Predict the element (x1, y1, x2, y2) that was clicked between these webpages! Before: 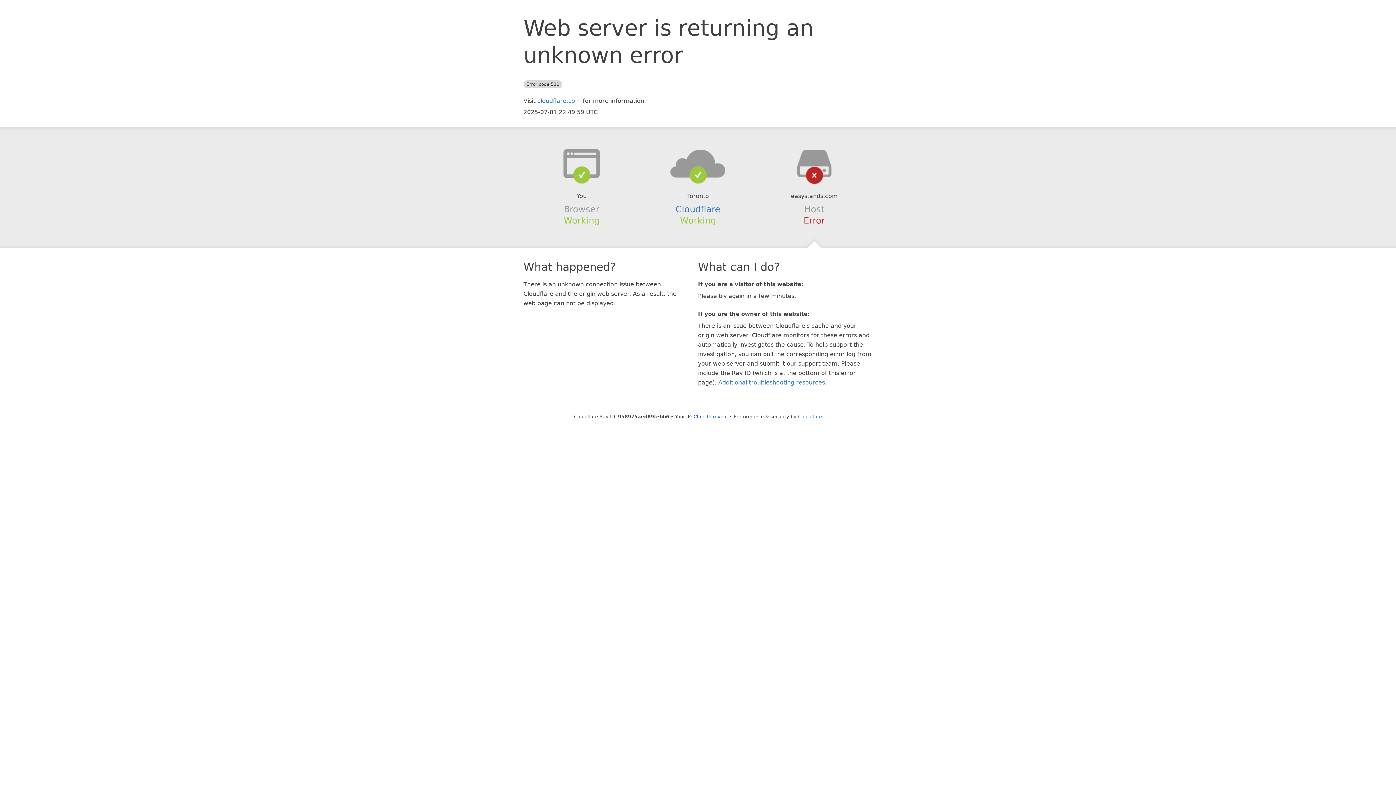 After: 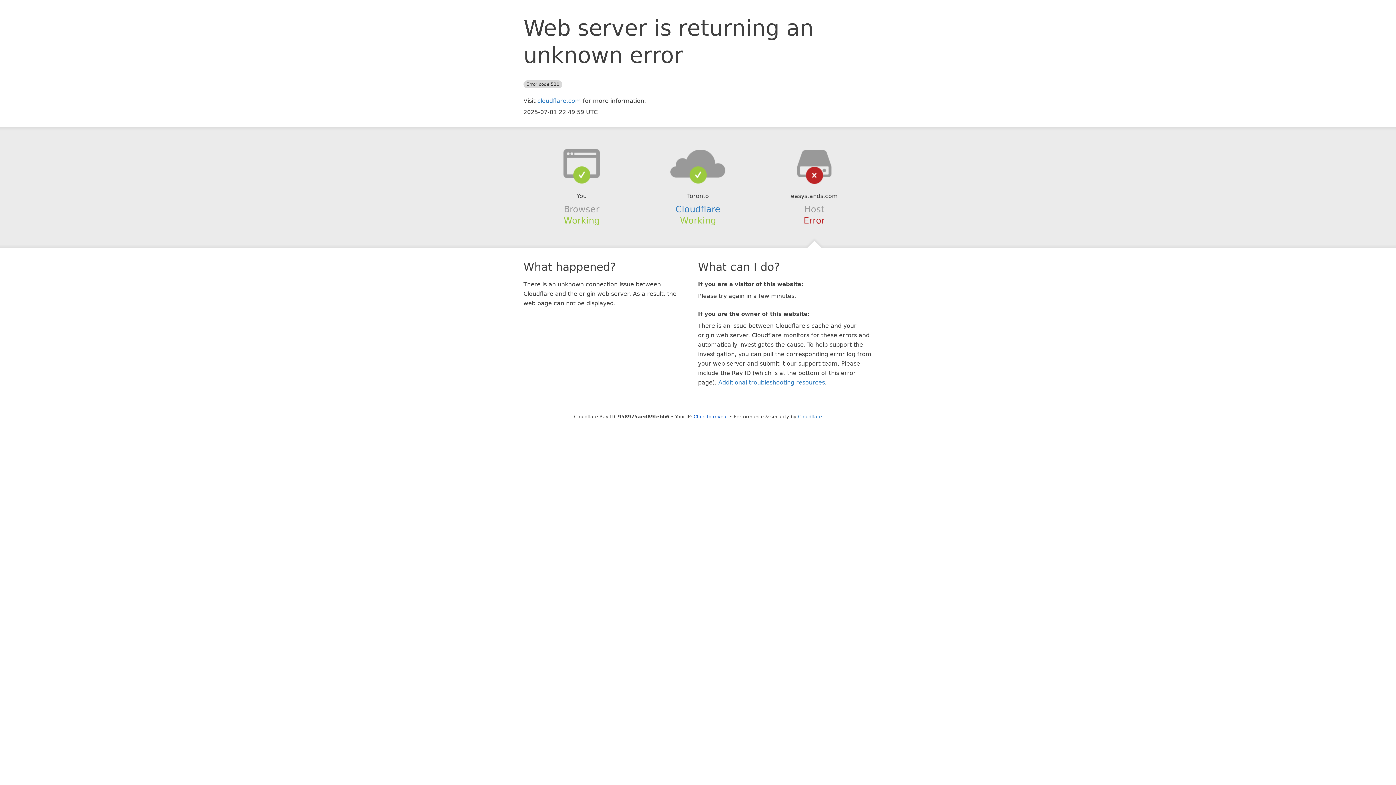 Action: bbox: (639, 148, 756, 178)